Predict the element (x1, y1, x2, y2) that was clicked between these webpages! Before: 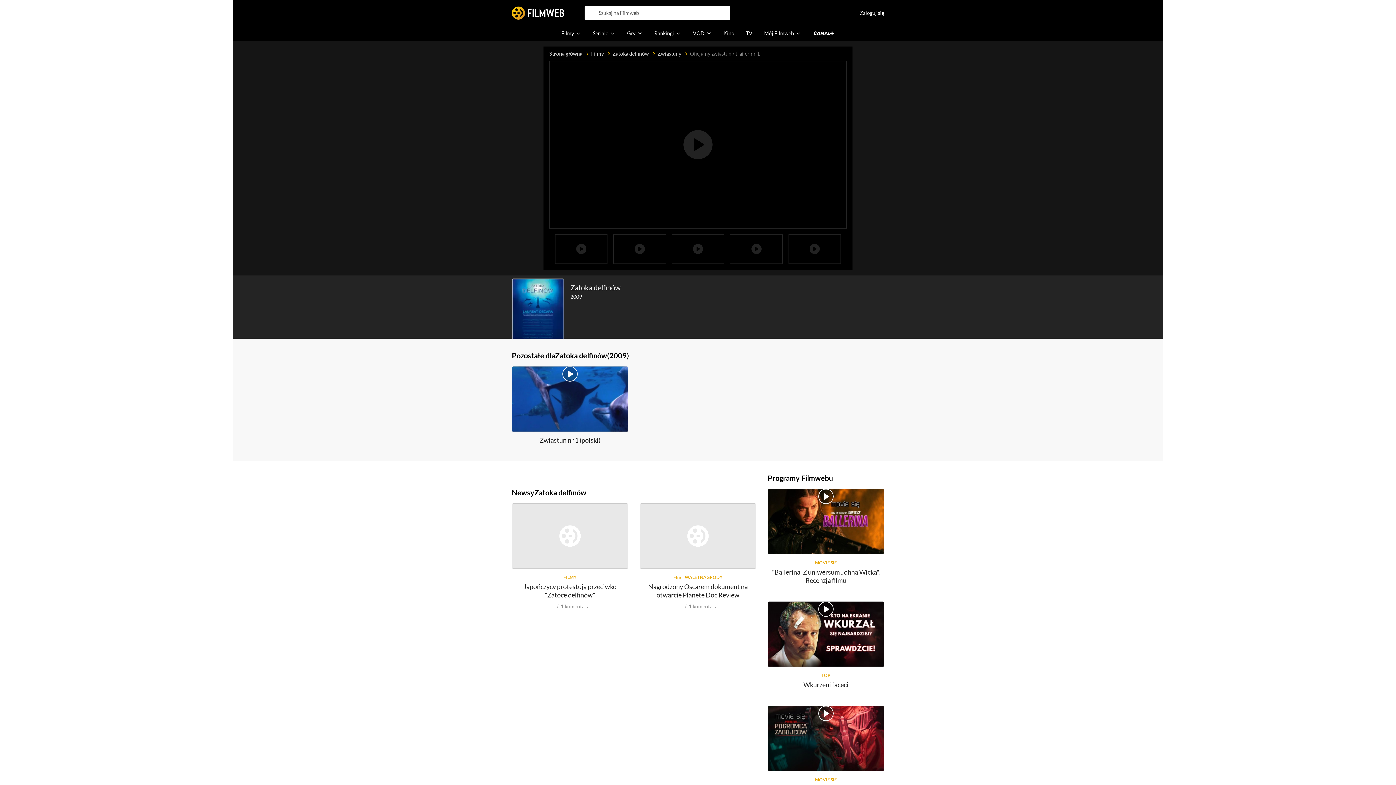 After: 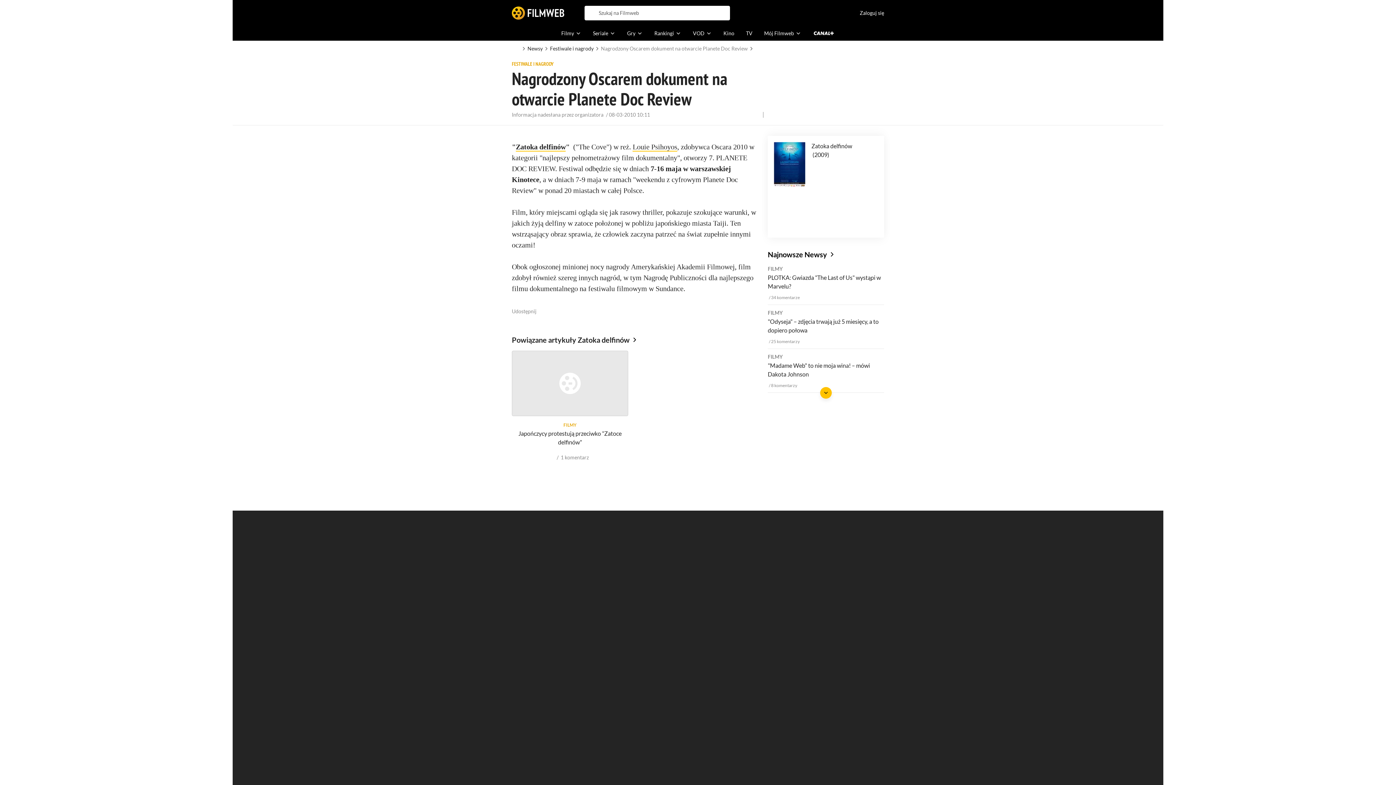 Action: bbox: (683, 603, 716, 609) label:  1 komentarz